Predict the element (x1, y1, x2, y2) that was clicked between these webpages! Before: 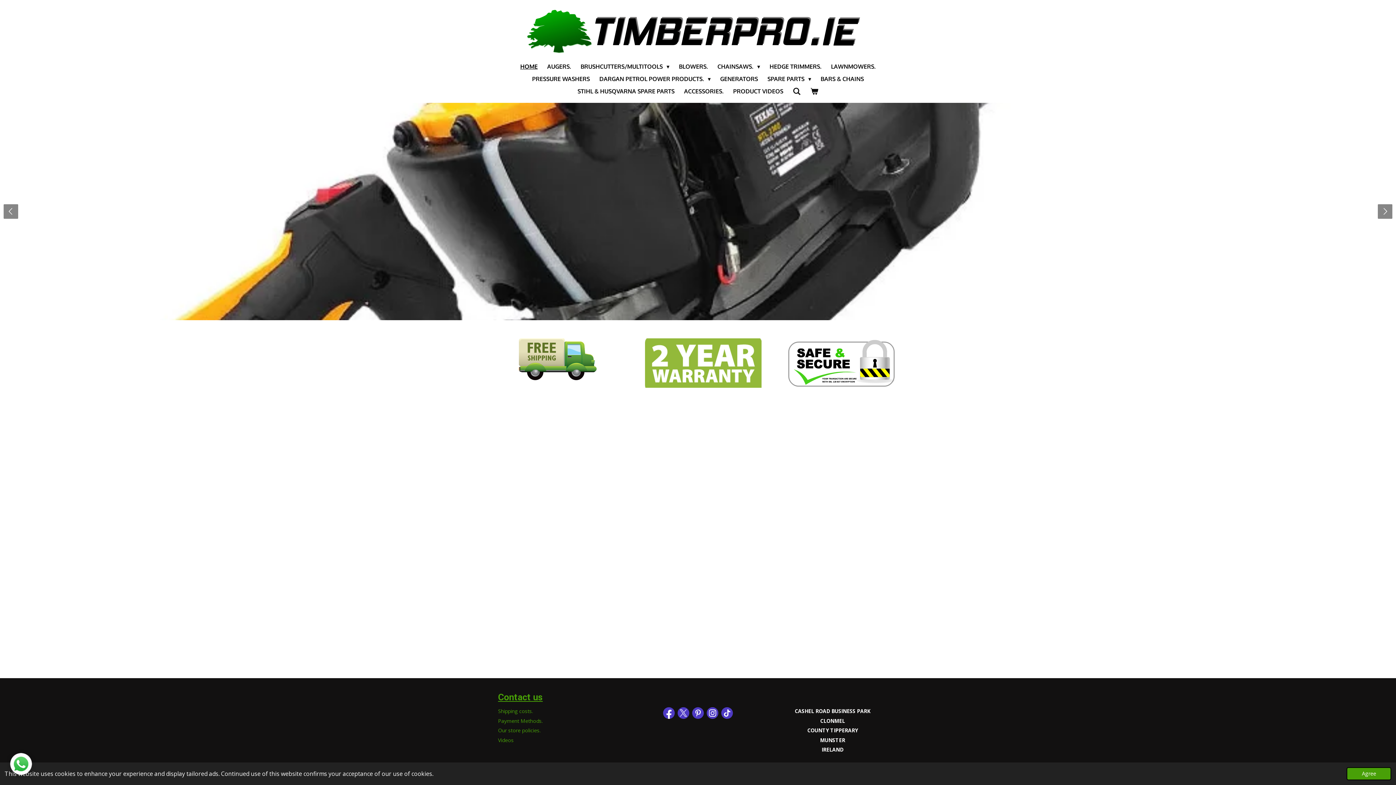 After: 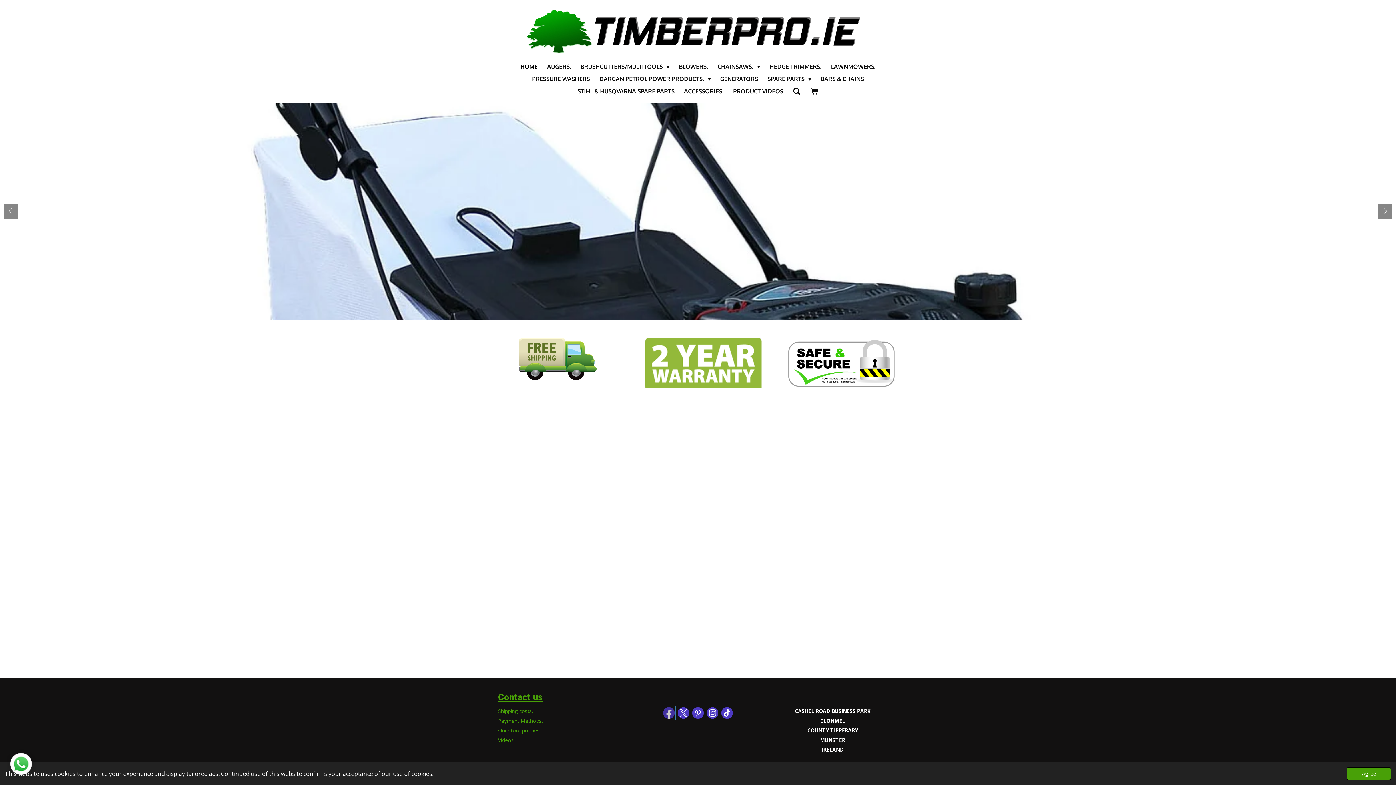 Action: bbox: (663, 707, 674, 719)